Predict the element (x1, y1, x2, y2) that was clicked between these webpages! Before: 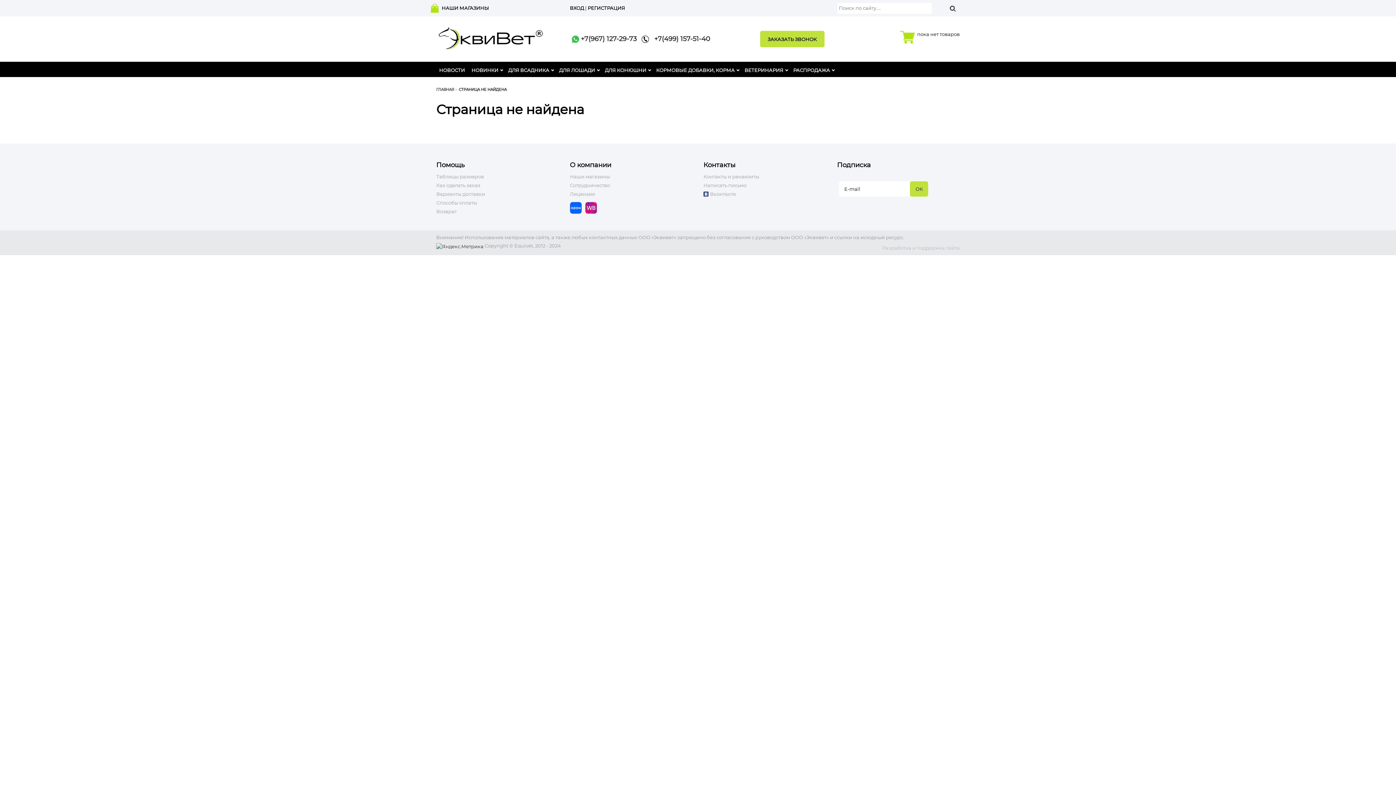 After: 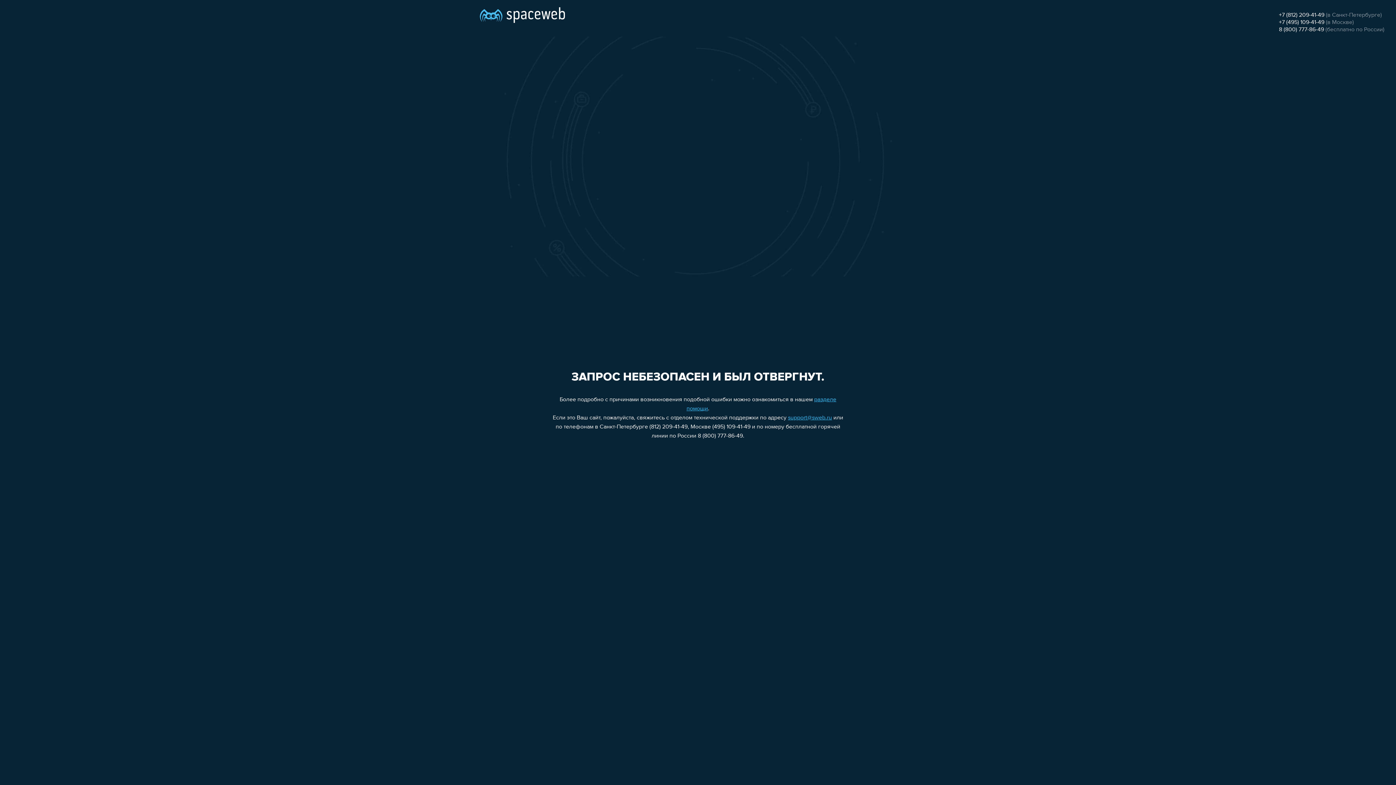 Action: bbox: (882, 245, 960, 250) label: Разработка и поддержка сайта